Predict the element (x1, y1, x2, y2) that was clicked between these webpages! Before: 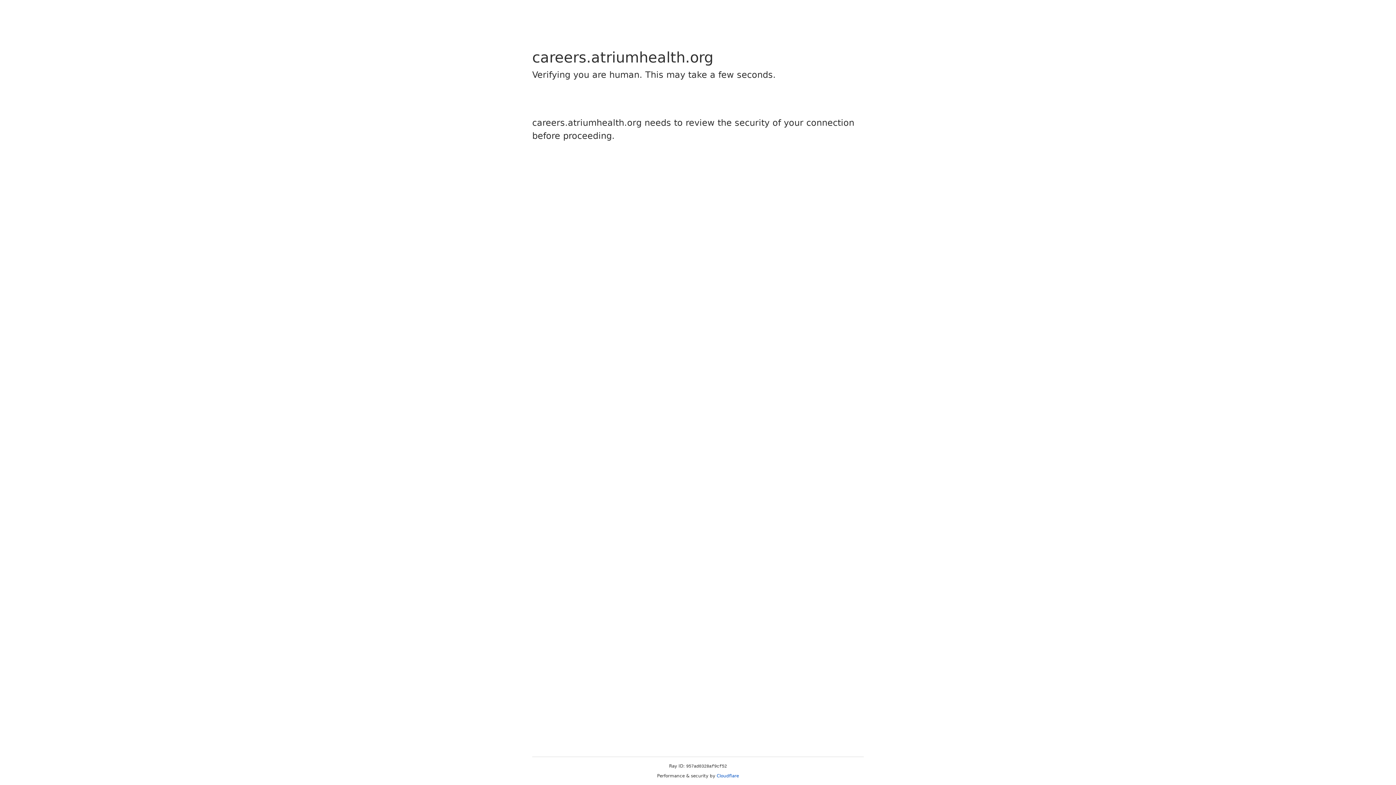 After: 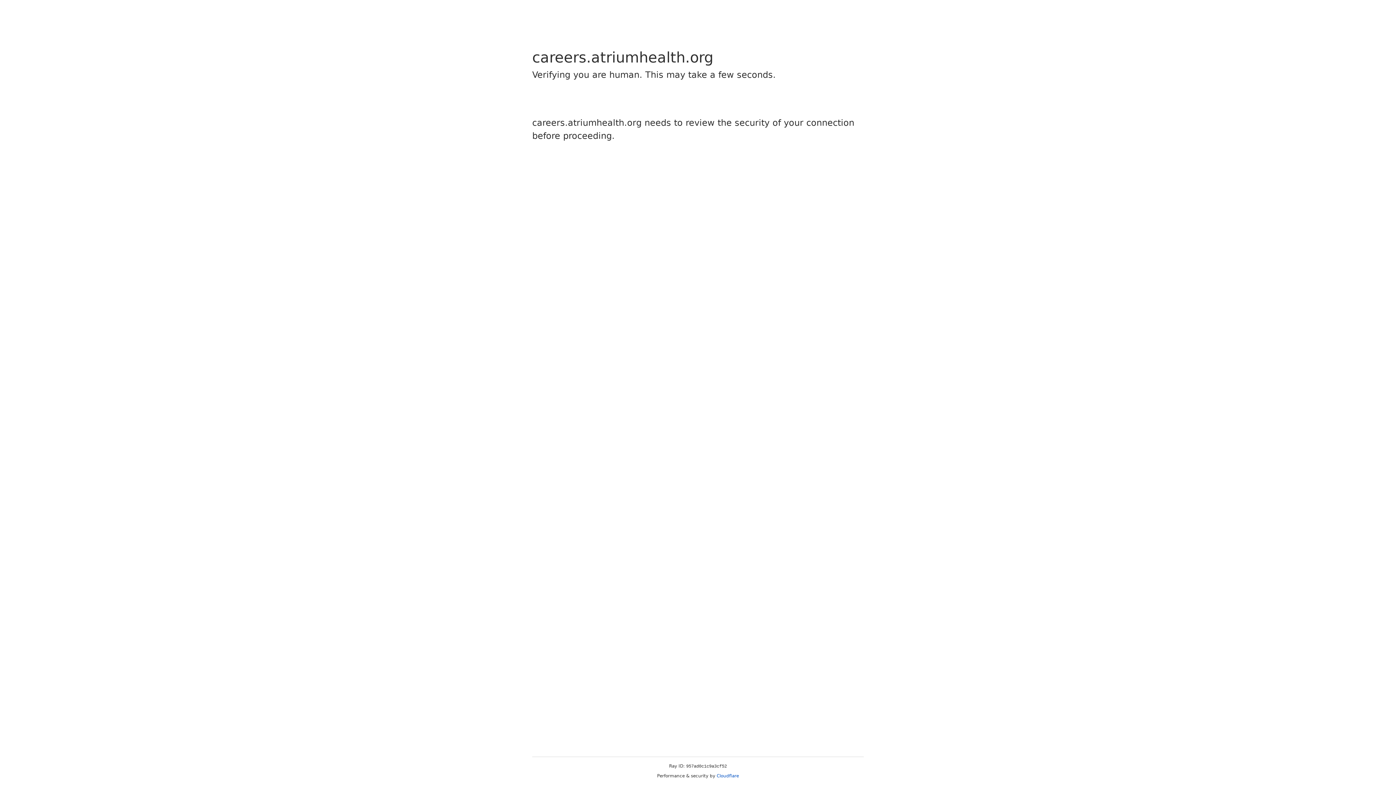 Action: bbox: (716, 773, 739, 778) label: Cloudflare